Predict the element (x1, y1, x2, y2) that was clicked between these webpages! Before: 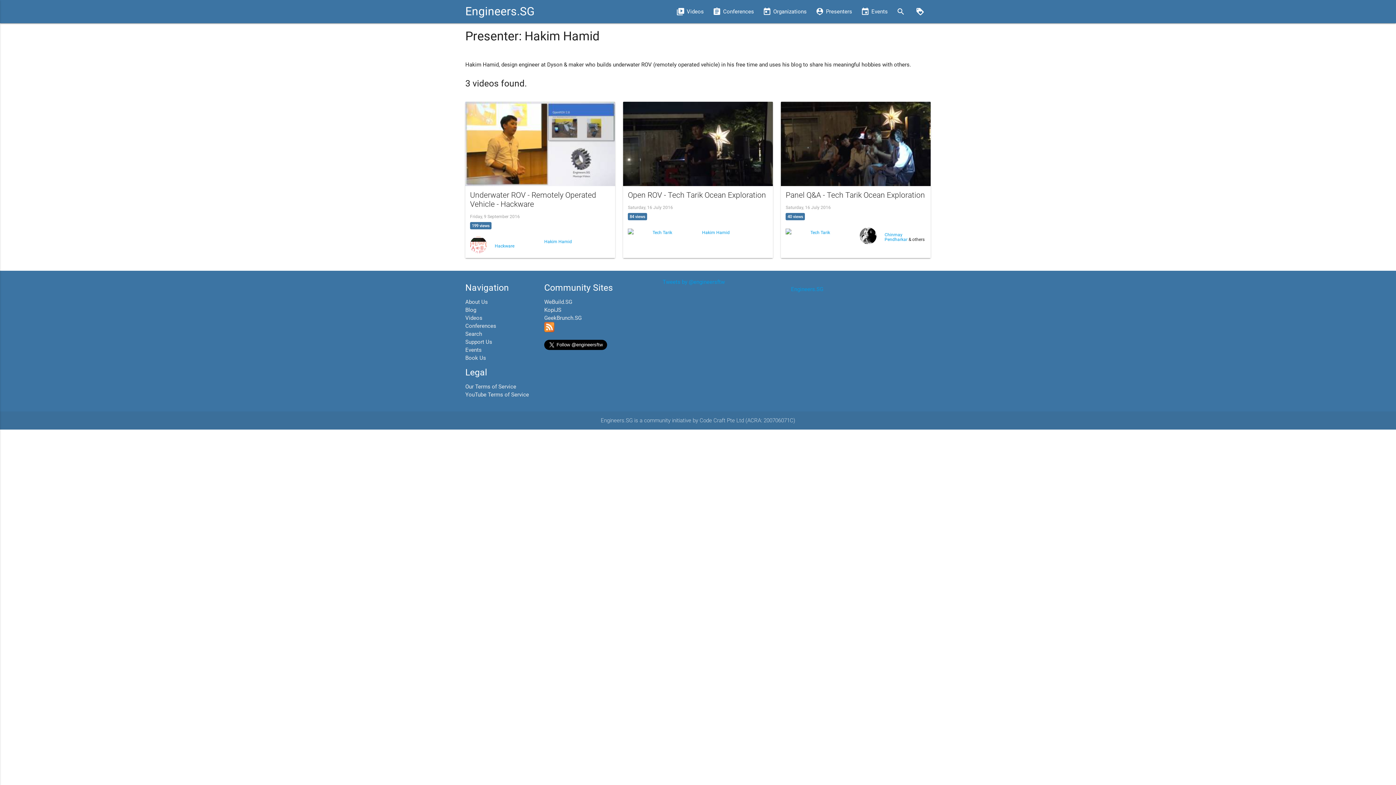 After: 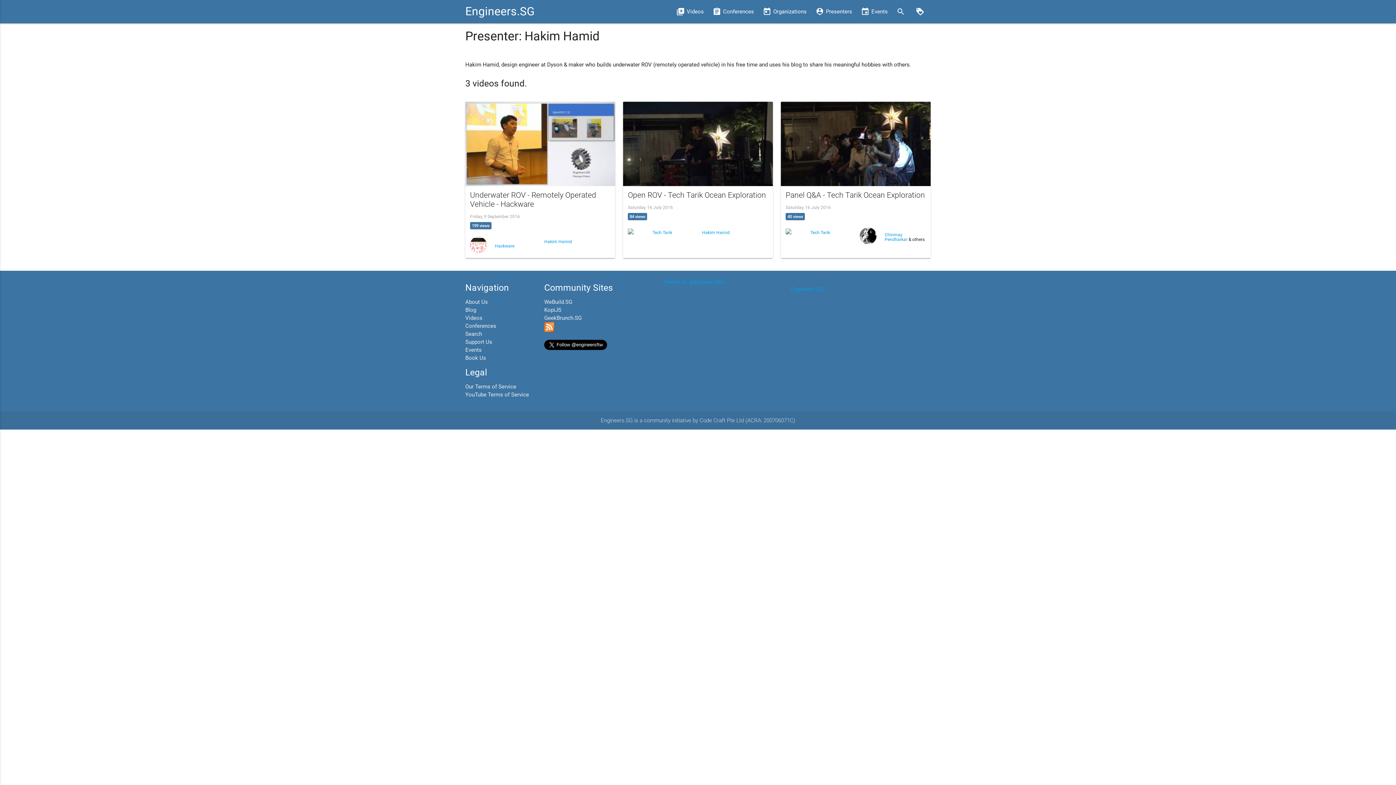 Action: bbox: (702, 230, 729, 235) label: Hakim Hamid